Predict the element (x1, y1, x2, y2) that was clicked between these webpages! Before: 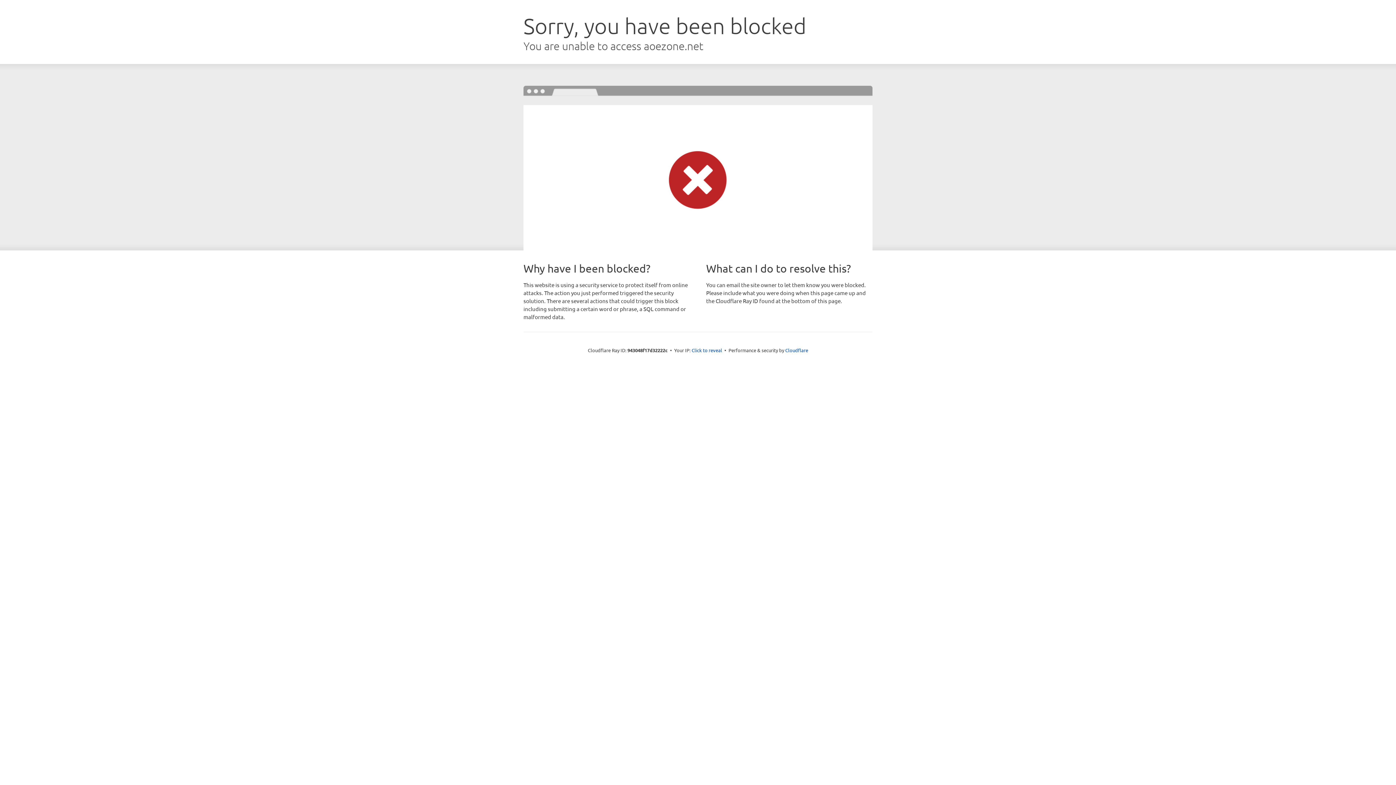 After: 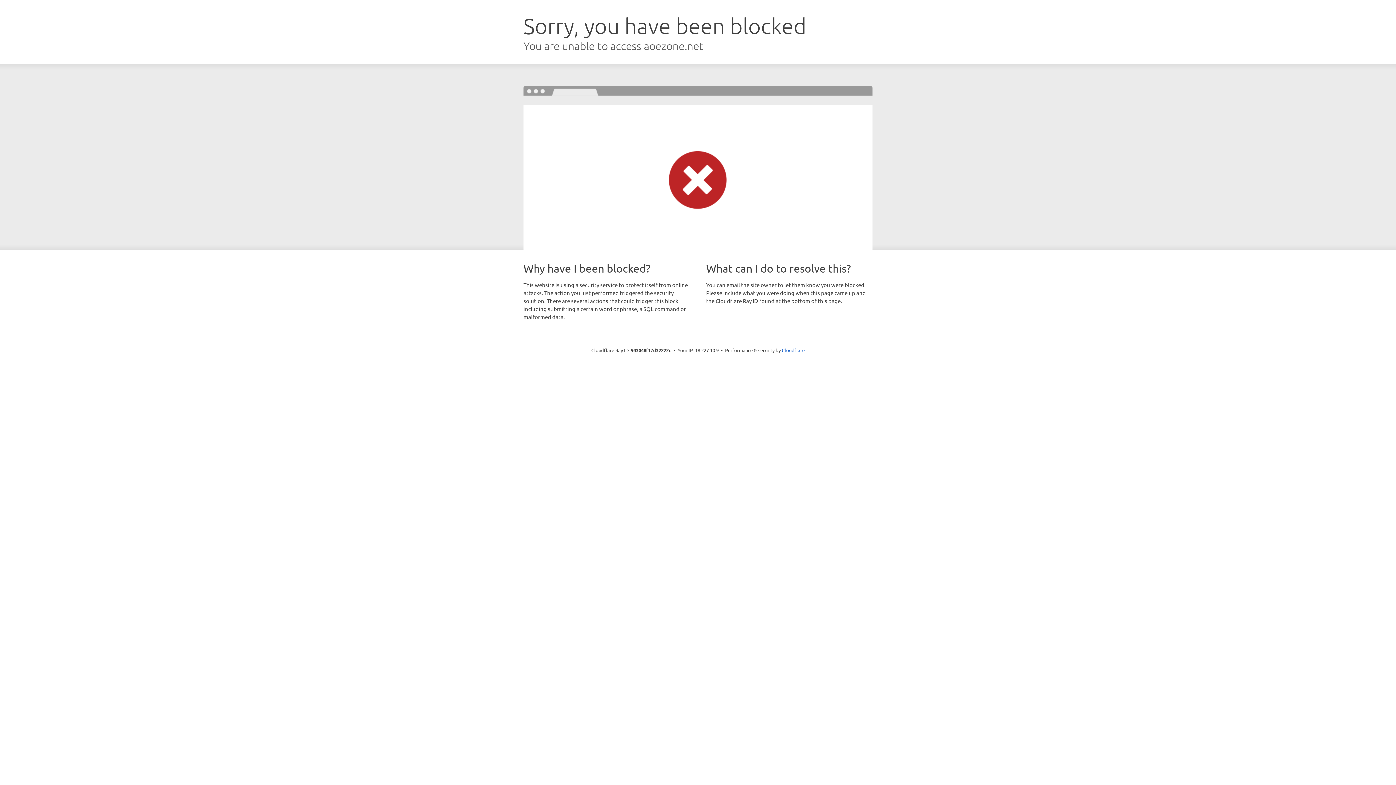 Action: label: Click to reveal bbox: (691, 346, 722, 353)